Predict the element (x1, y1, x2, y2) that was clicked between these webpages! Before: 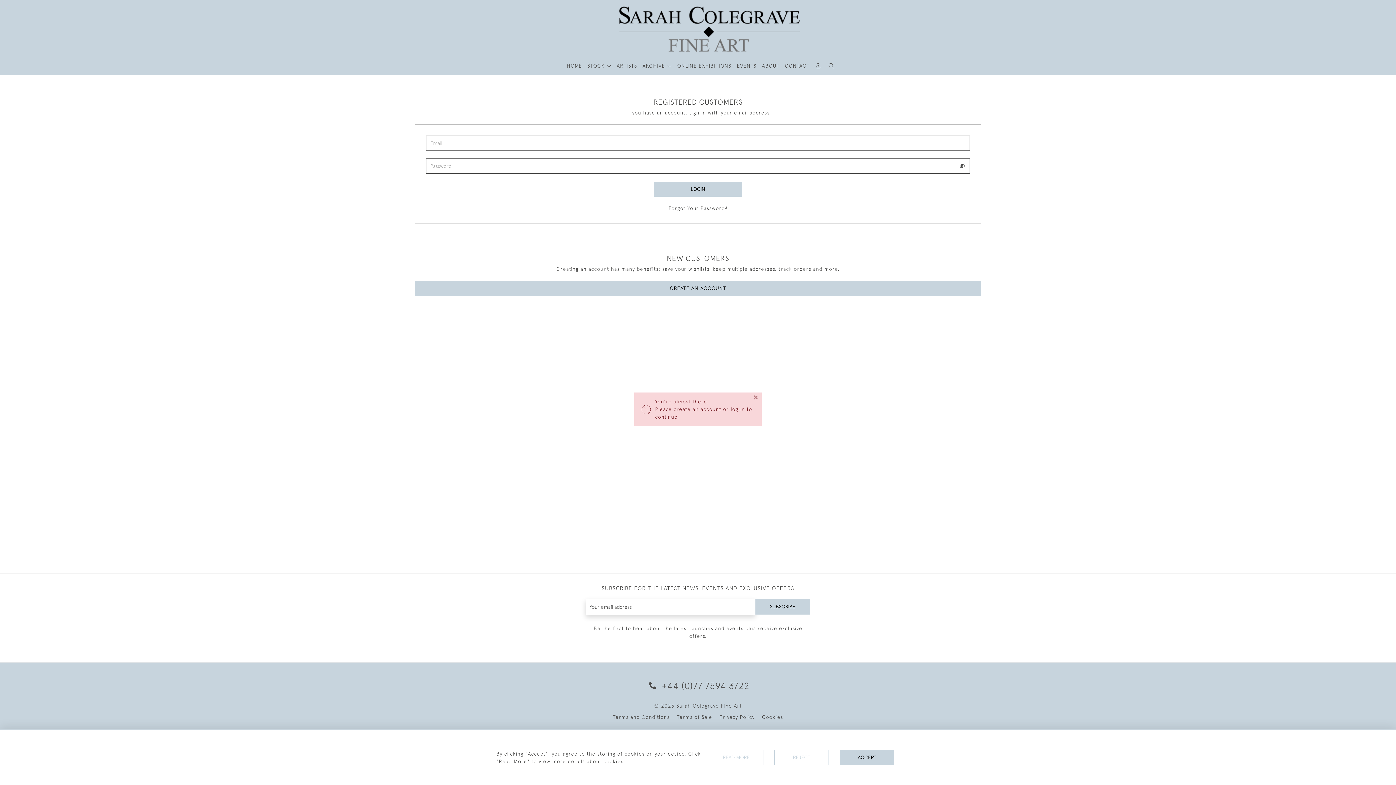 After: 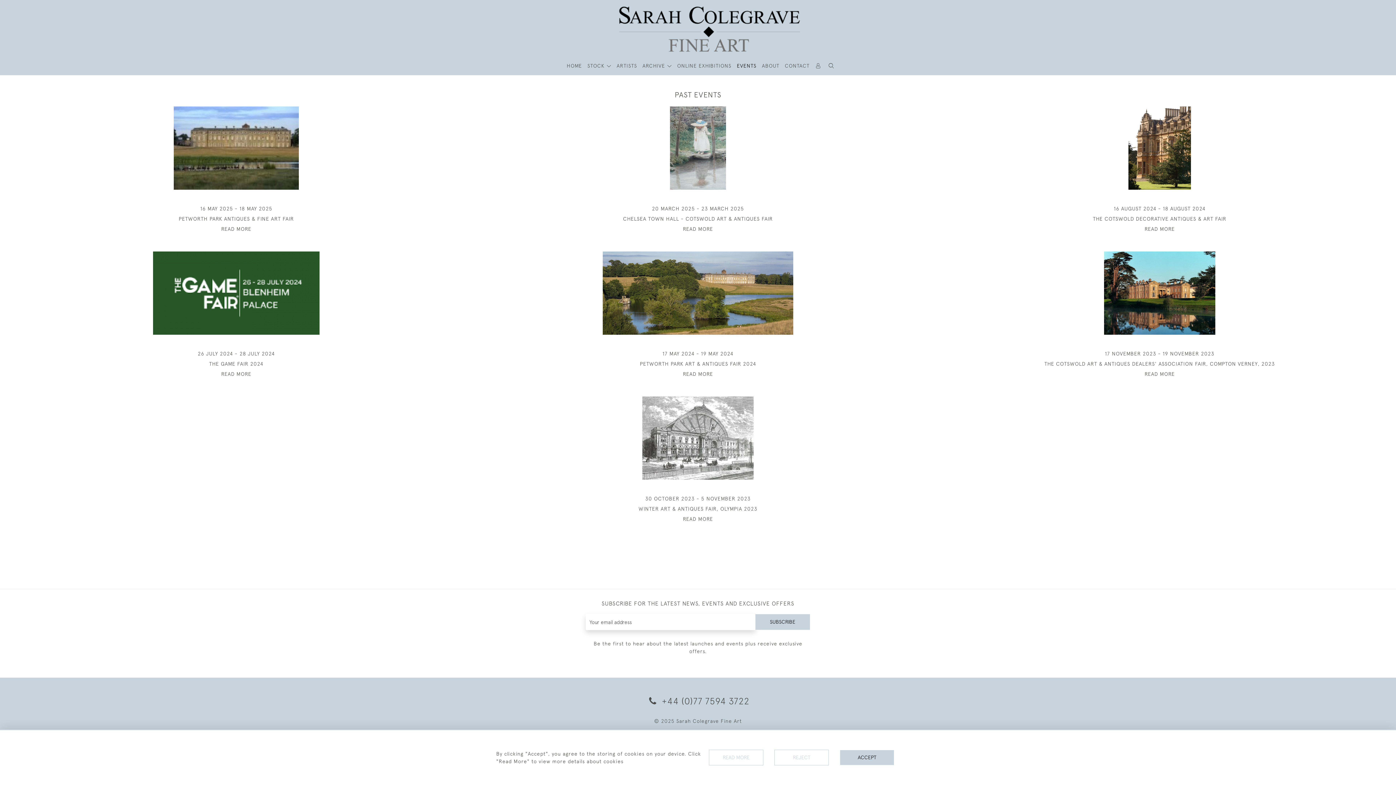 Action: bbox: (737, 62, 756, 69) label: EVENTS